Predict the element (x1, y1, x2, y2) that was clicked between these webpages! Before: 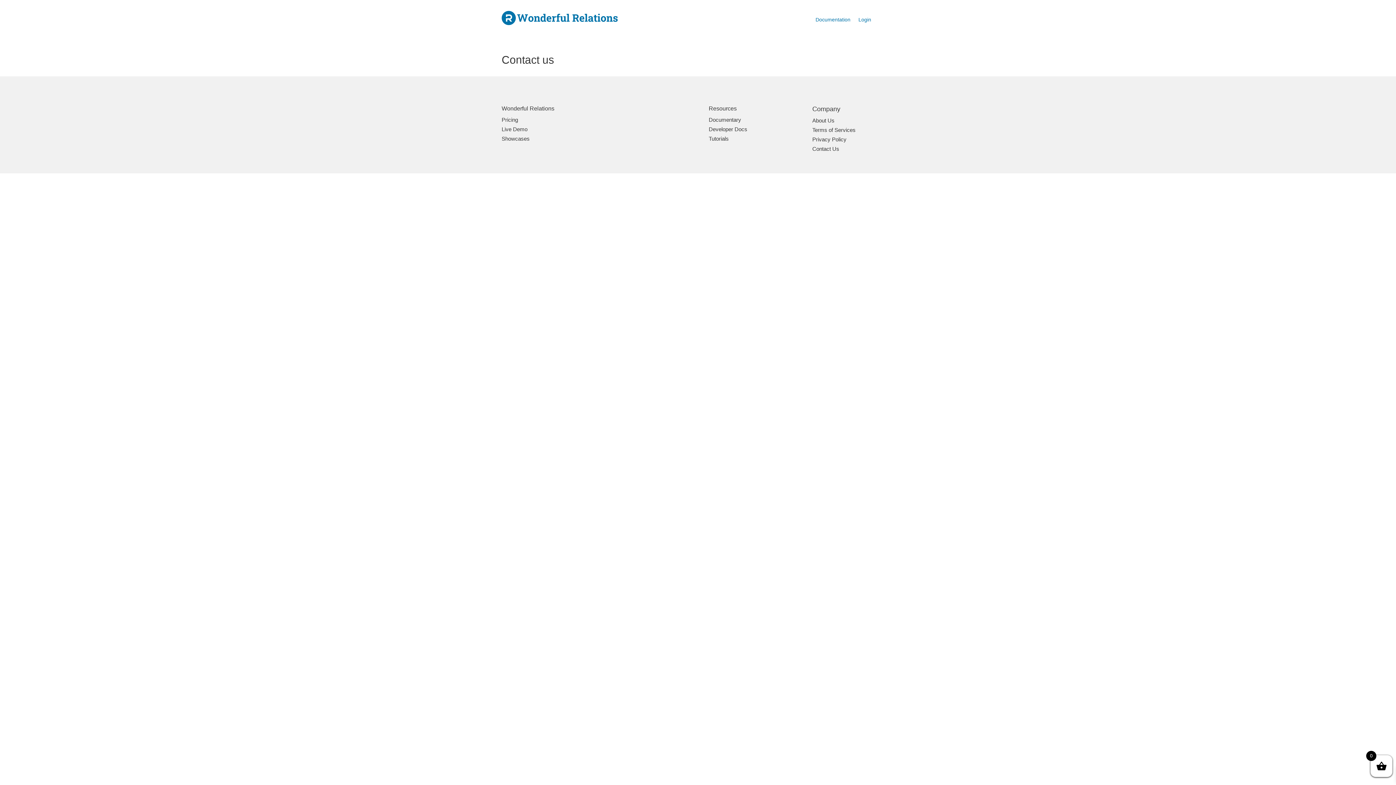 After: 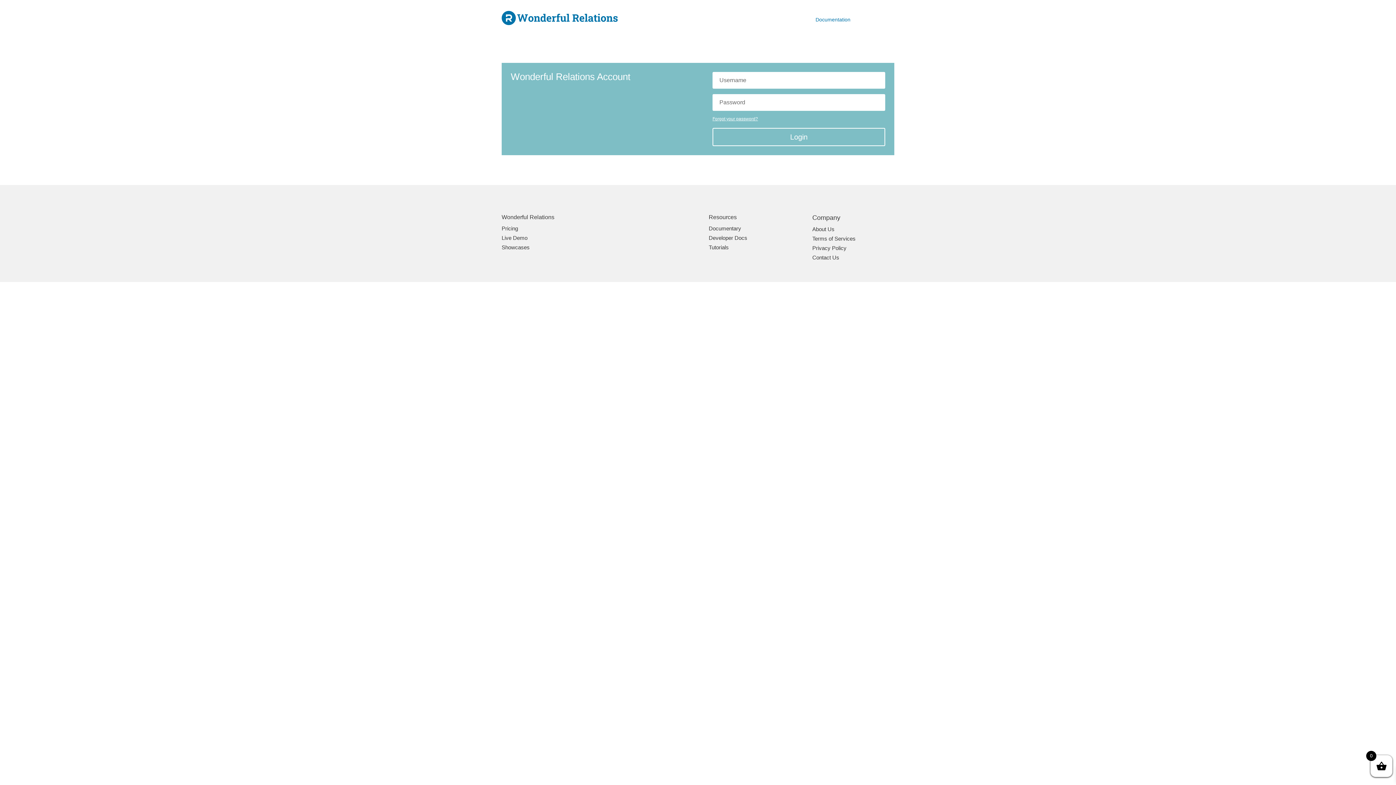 Action: label: Login bbox: (858, 17, 871, 25)